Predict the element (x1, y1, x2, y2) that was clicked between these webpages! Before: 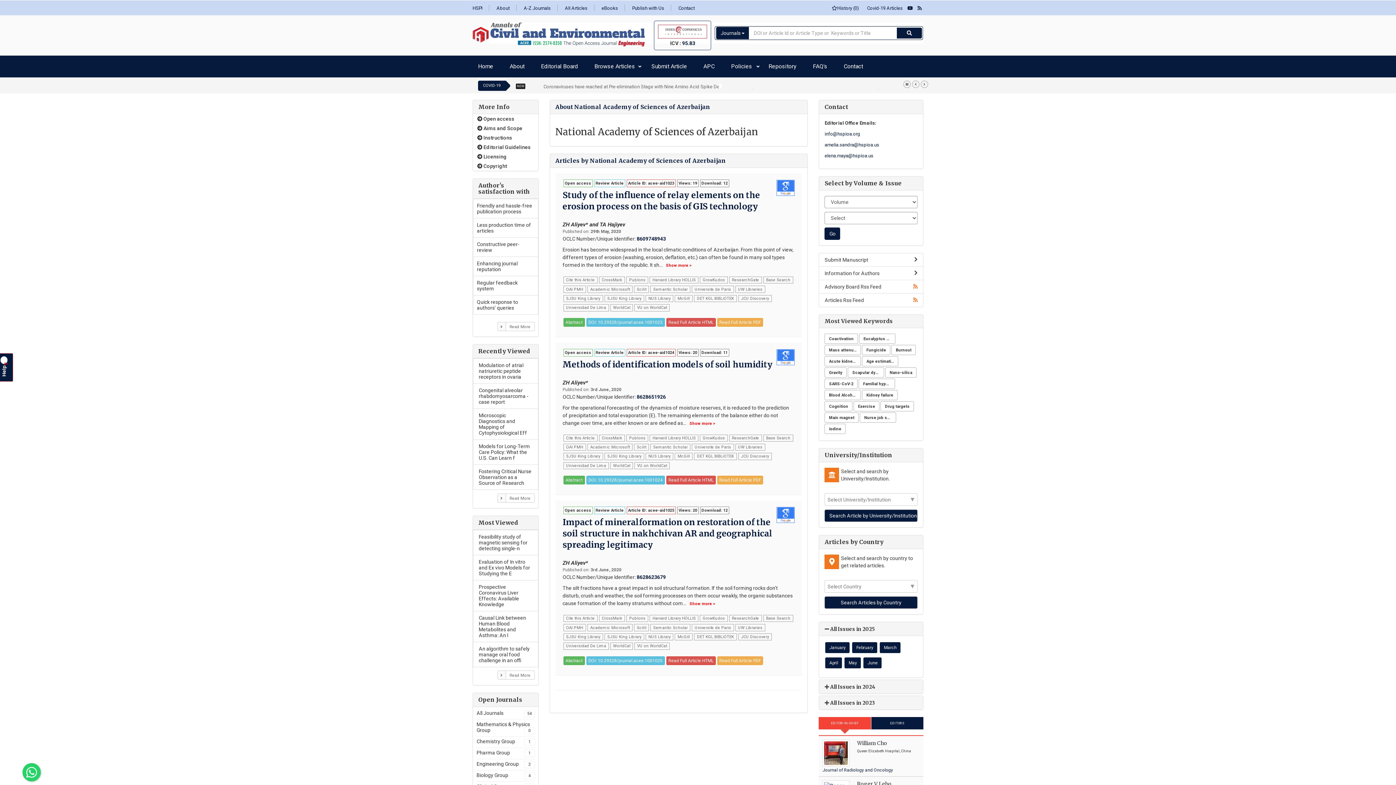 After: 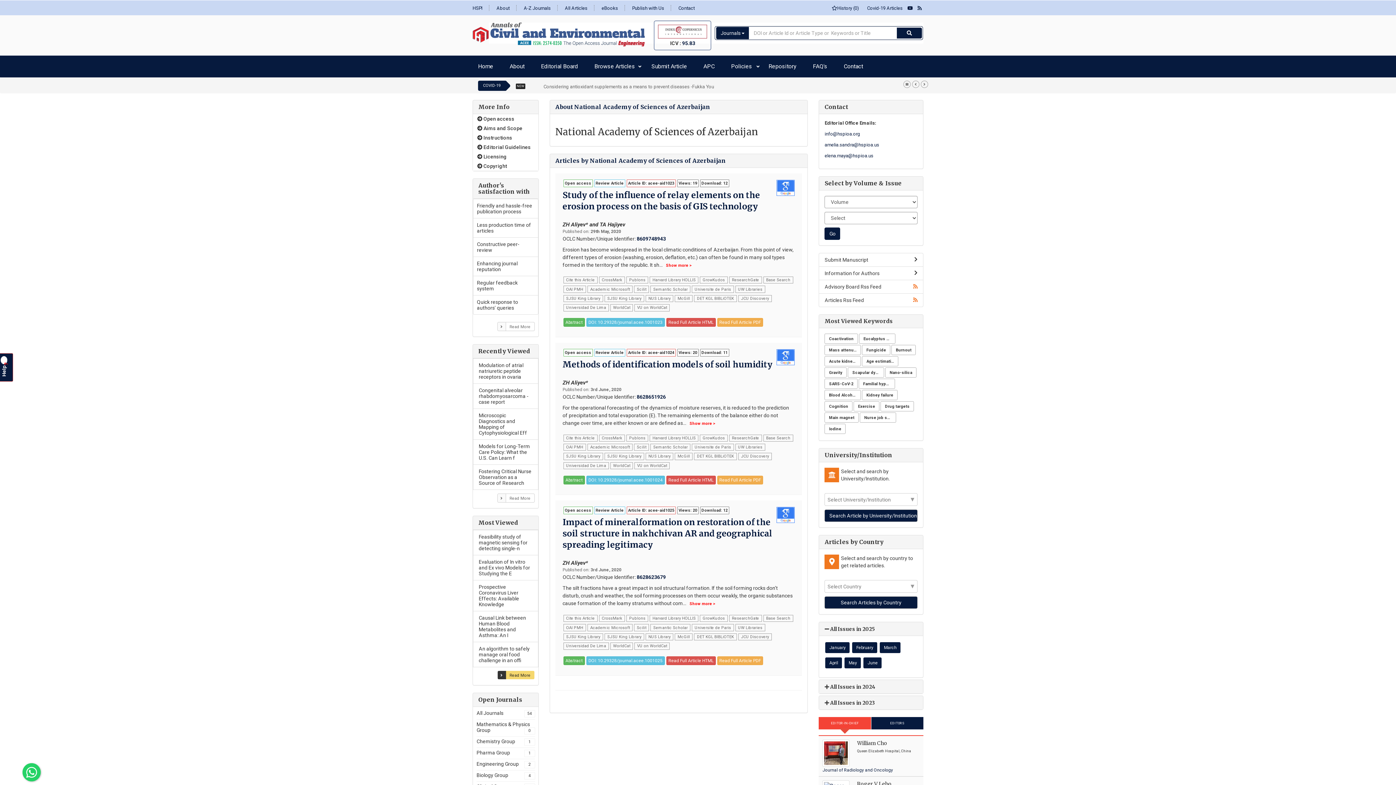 Action: bbox: (497, 670, 534, 680) label: Read More